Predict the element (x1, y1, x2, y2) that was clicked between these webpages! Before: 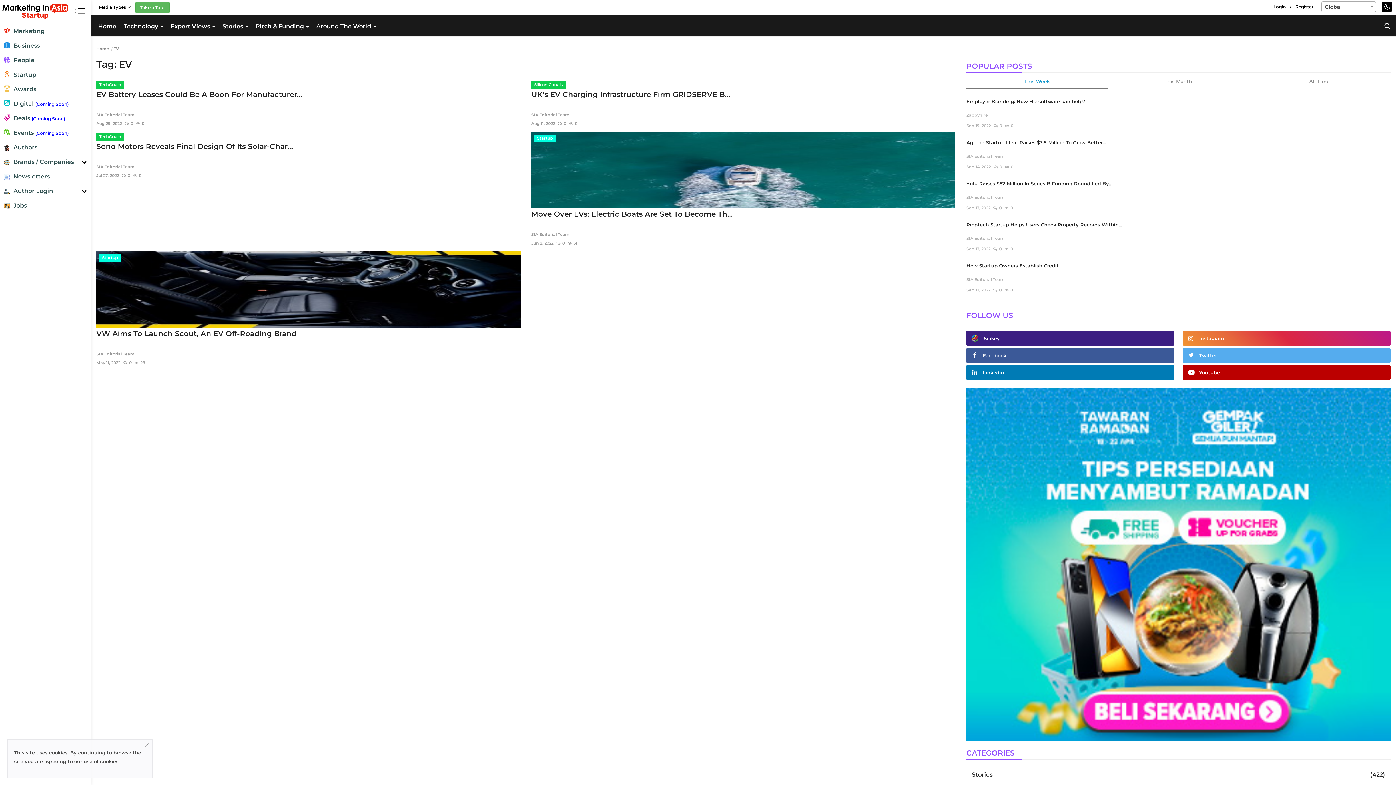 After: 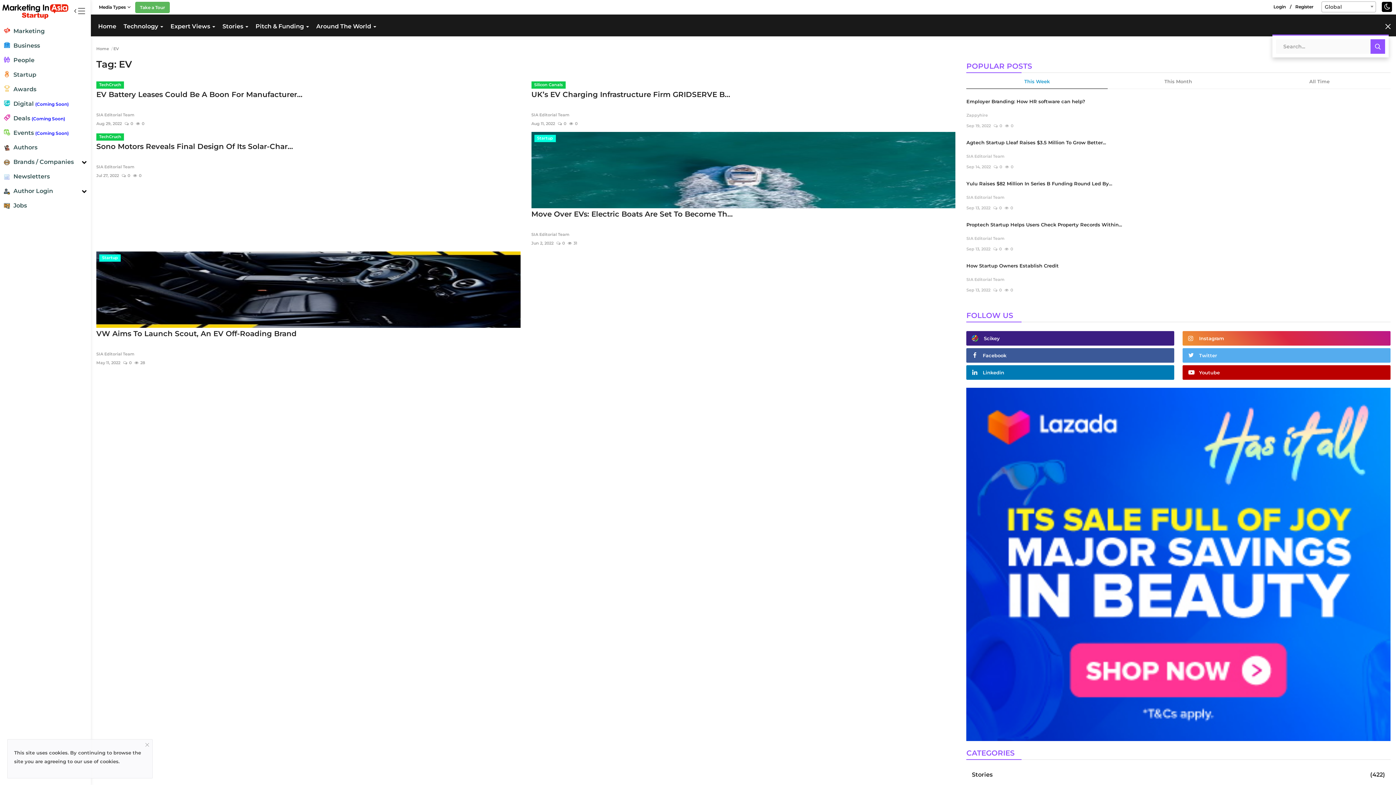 Action: bbox: (1381, 16, 1394, 36)